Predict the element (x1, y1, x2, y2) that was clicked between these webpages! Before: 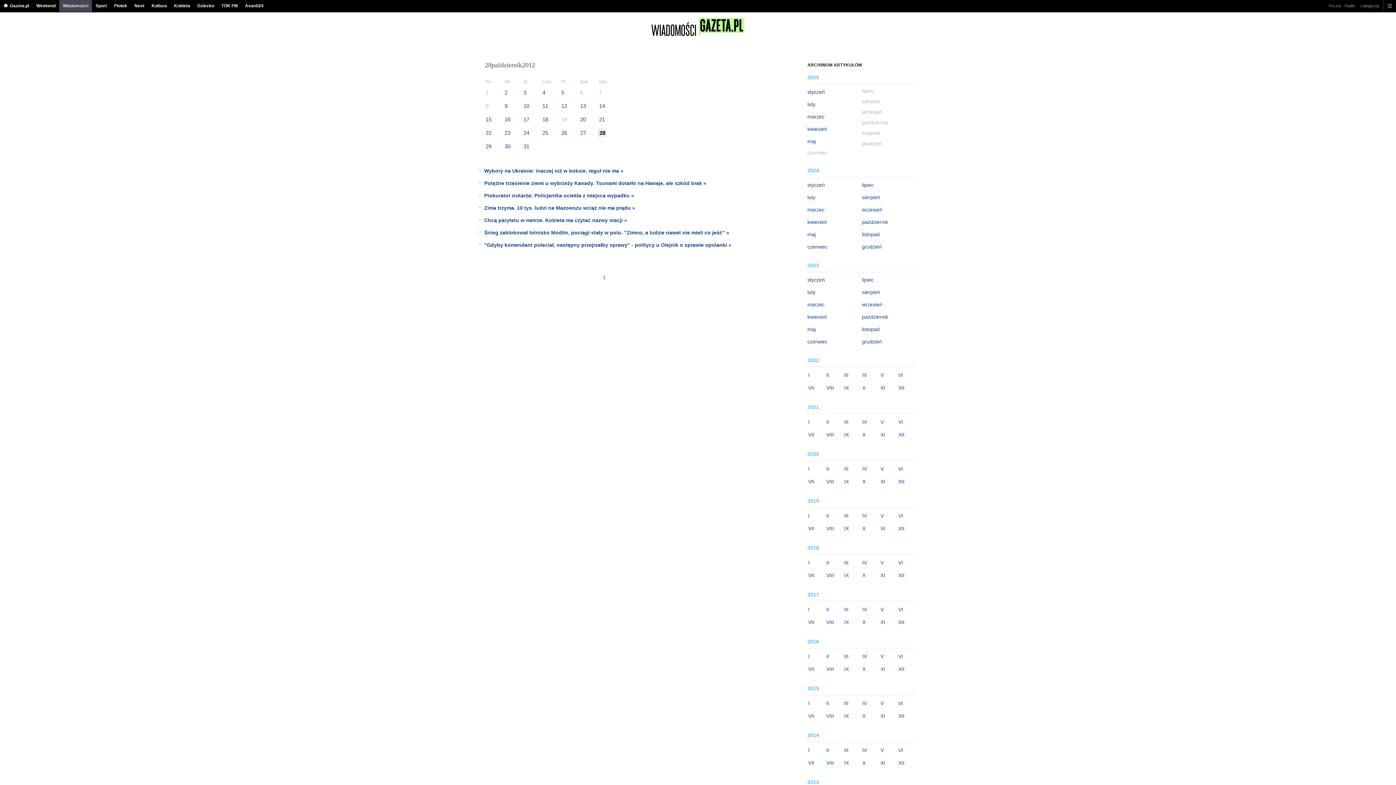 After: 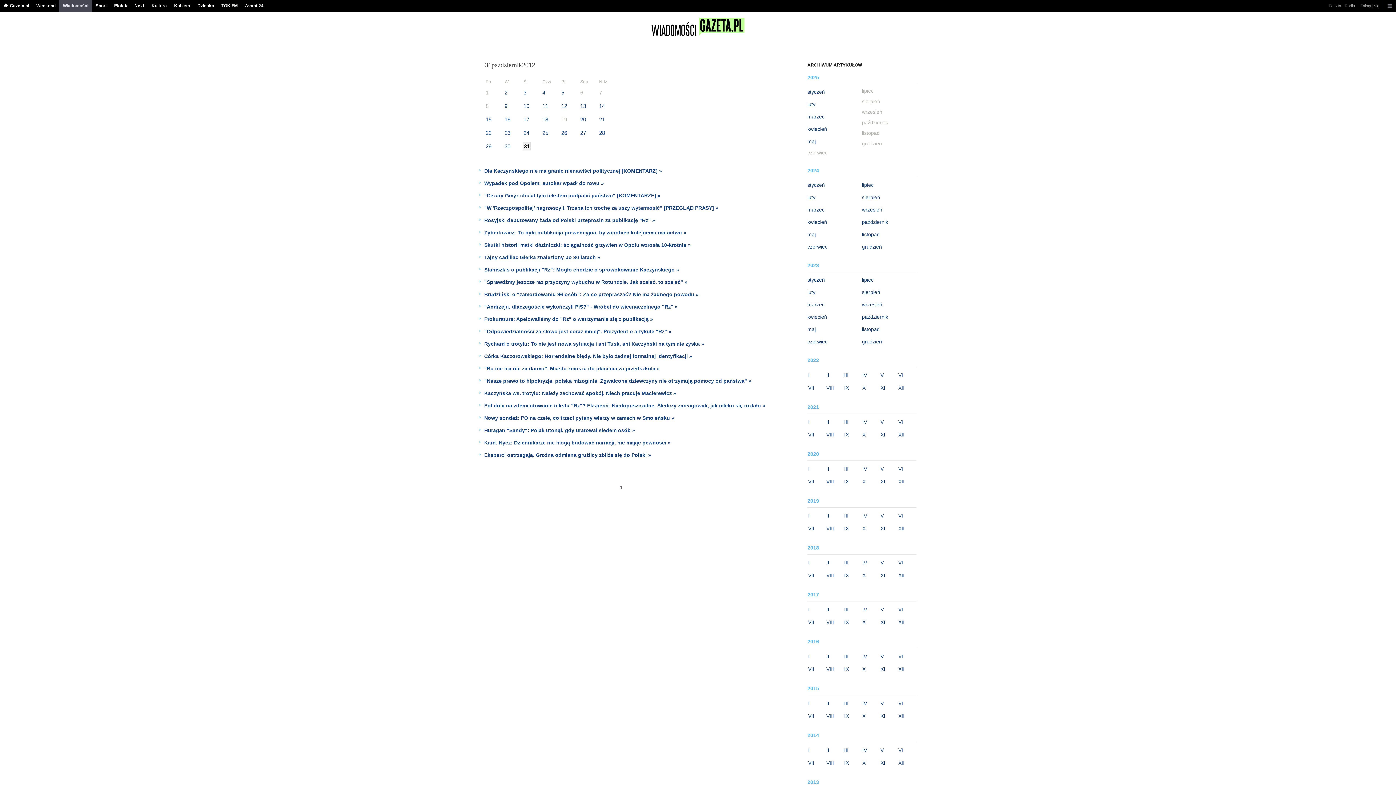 Action: label: 31 bbox: (523, 141, 538, 150)